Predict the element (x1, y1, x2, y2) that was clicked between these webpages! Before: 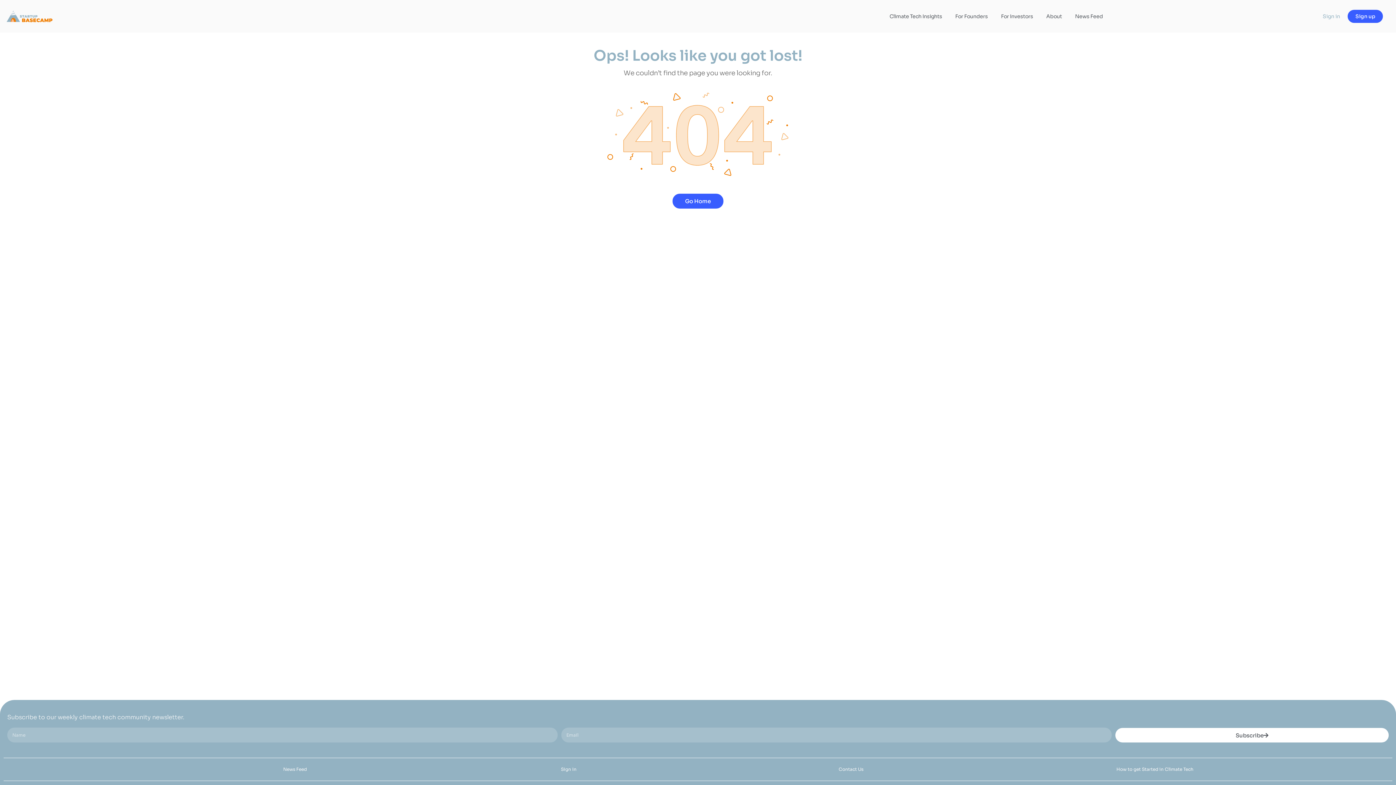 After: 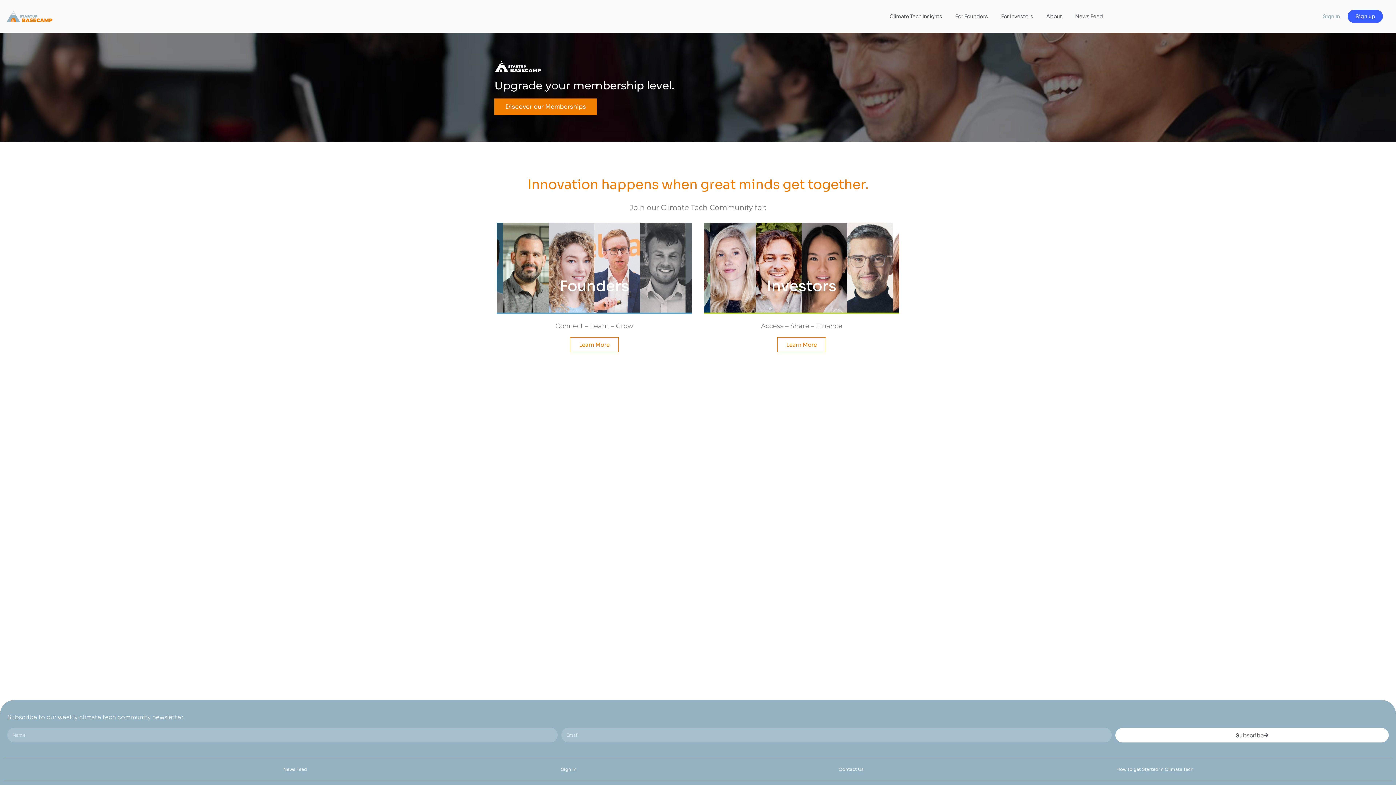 Action: label: News Feed bbox: (1068, 8, 1109, 24)